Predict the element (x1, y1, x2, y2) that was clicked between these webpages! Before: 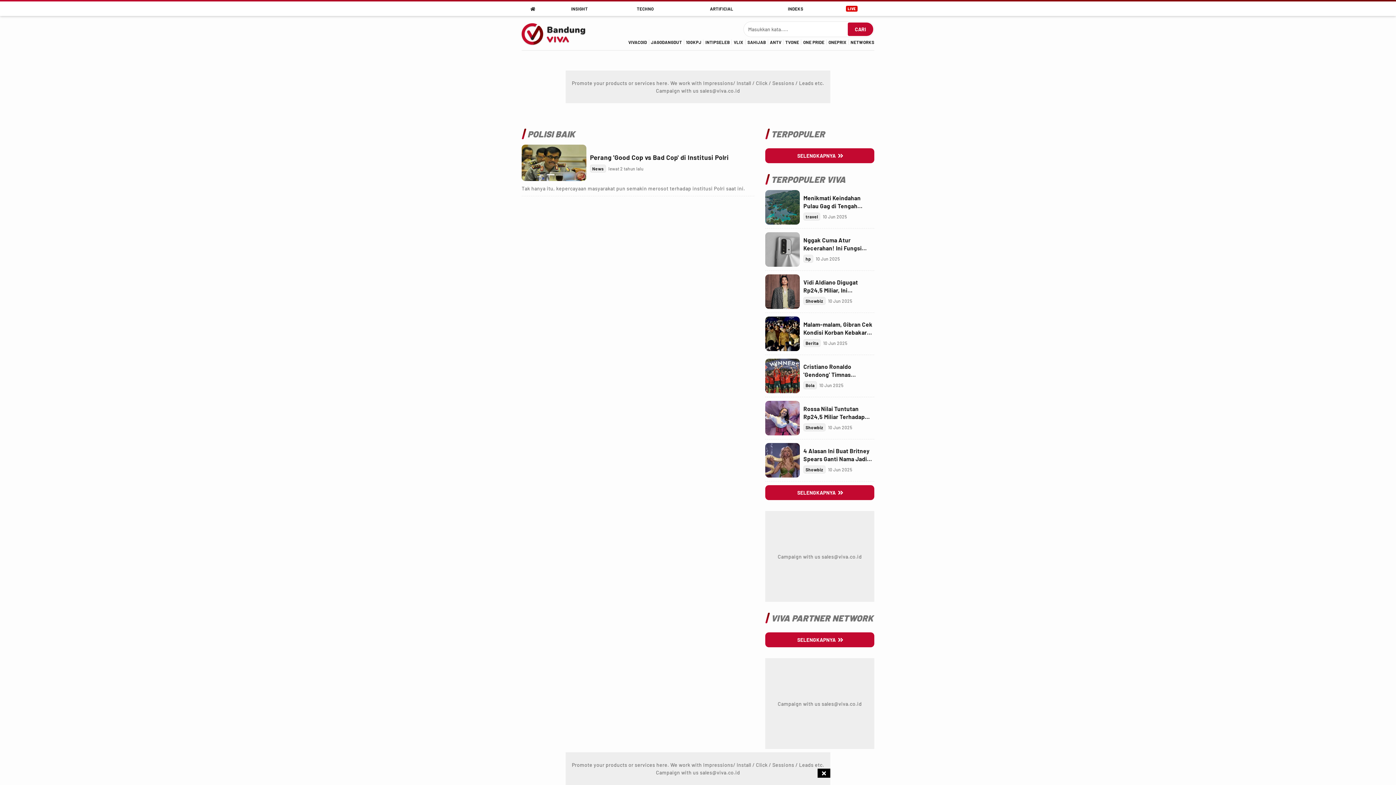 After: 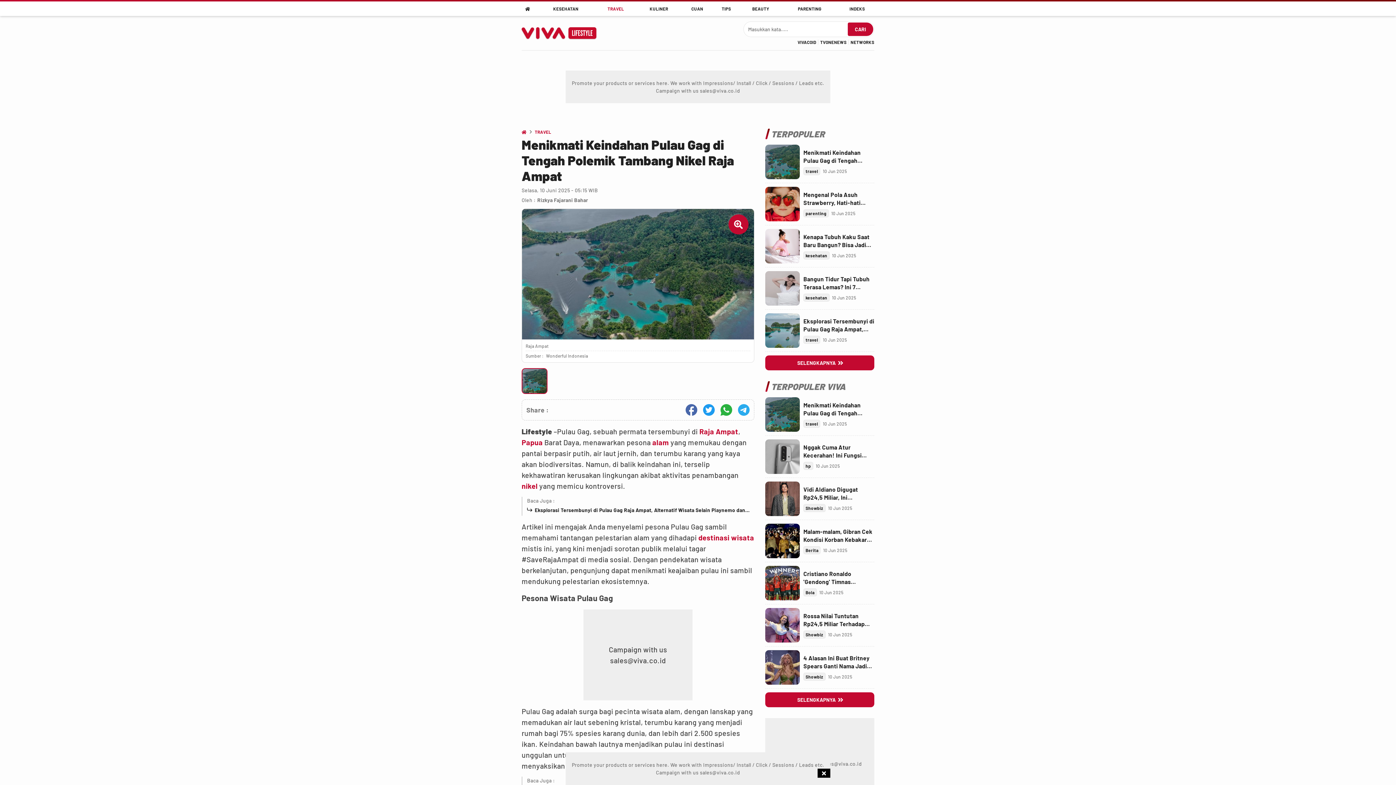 Action: bbox: (803, 190, 874, 206) label: Link Title